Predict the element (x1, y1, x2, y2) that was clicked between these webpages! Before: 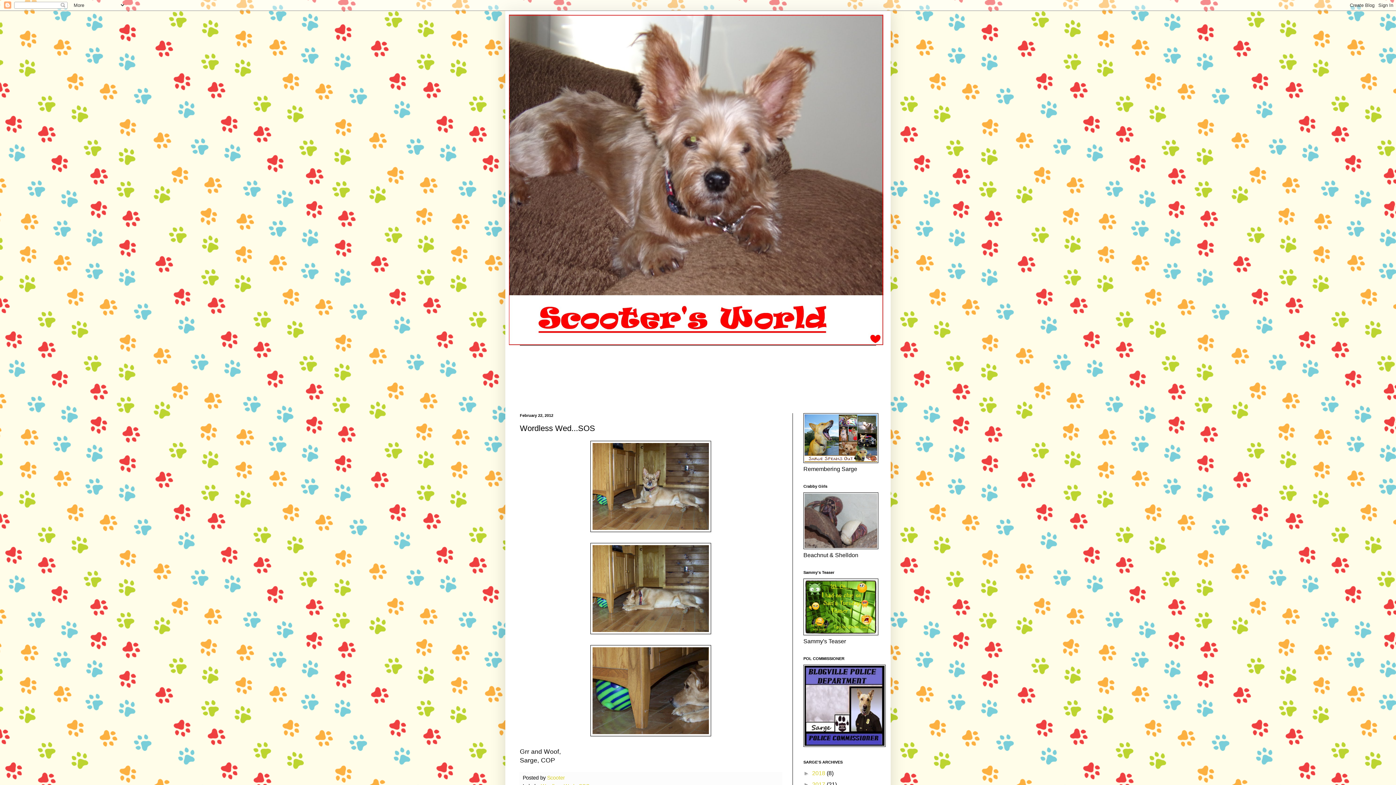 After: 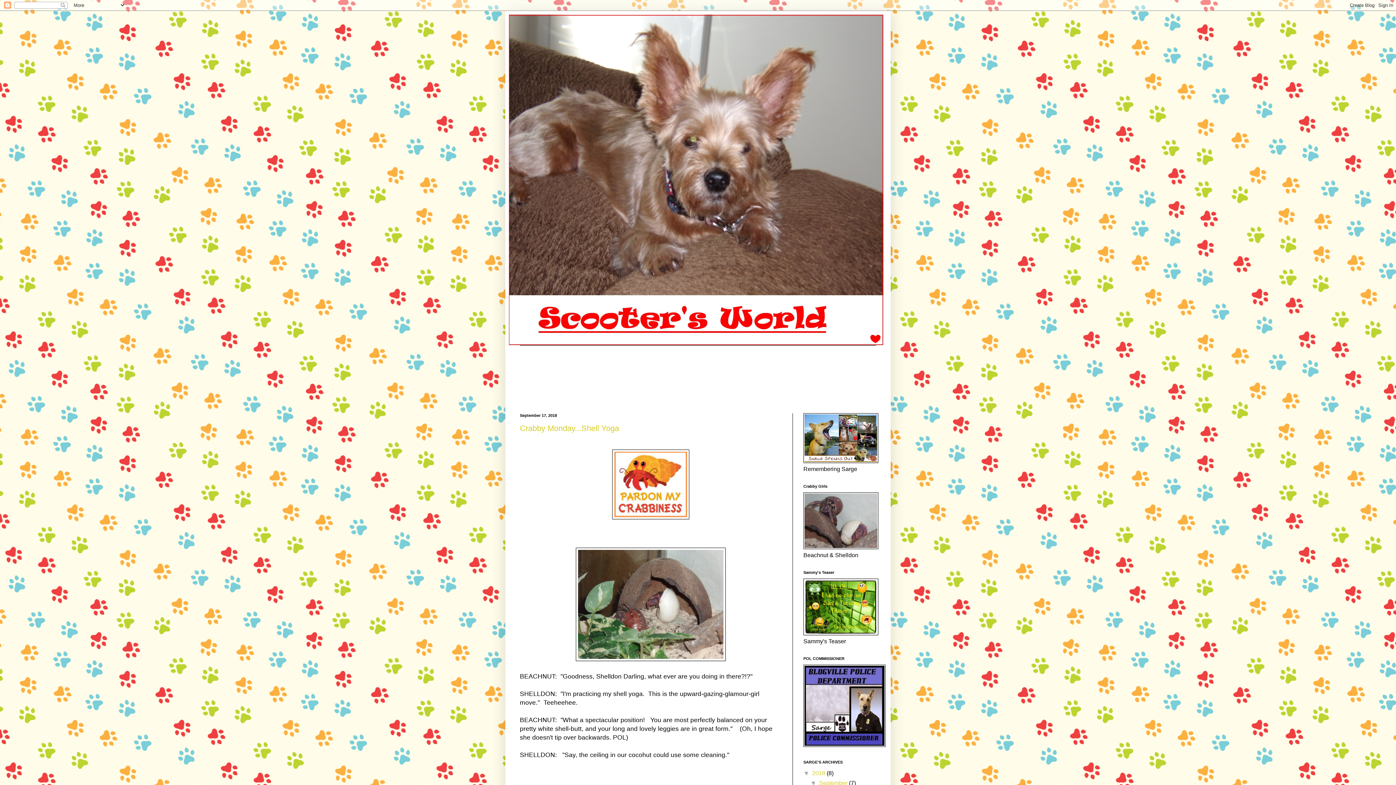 Action: bbox: (812, 770, 826, 776) label: 2018 